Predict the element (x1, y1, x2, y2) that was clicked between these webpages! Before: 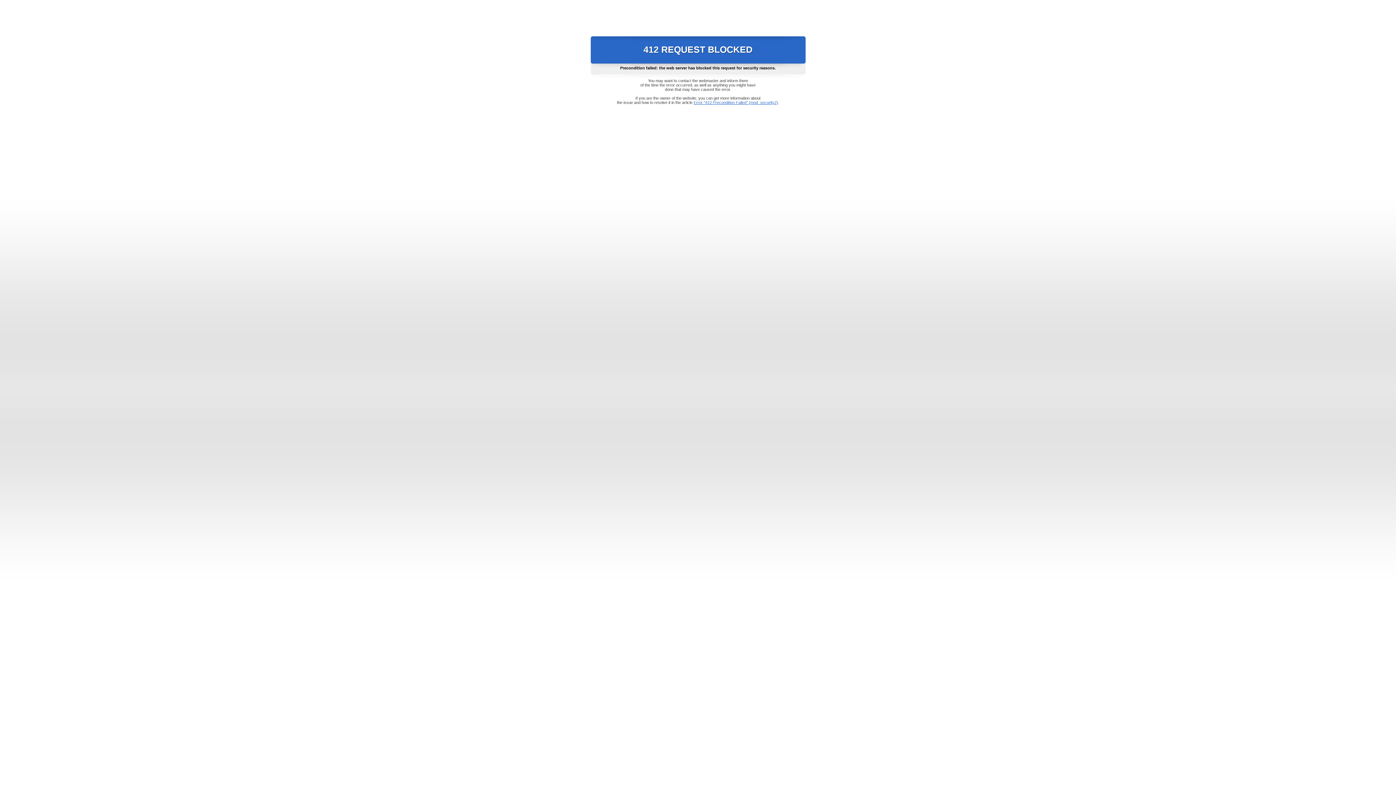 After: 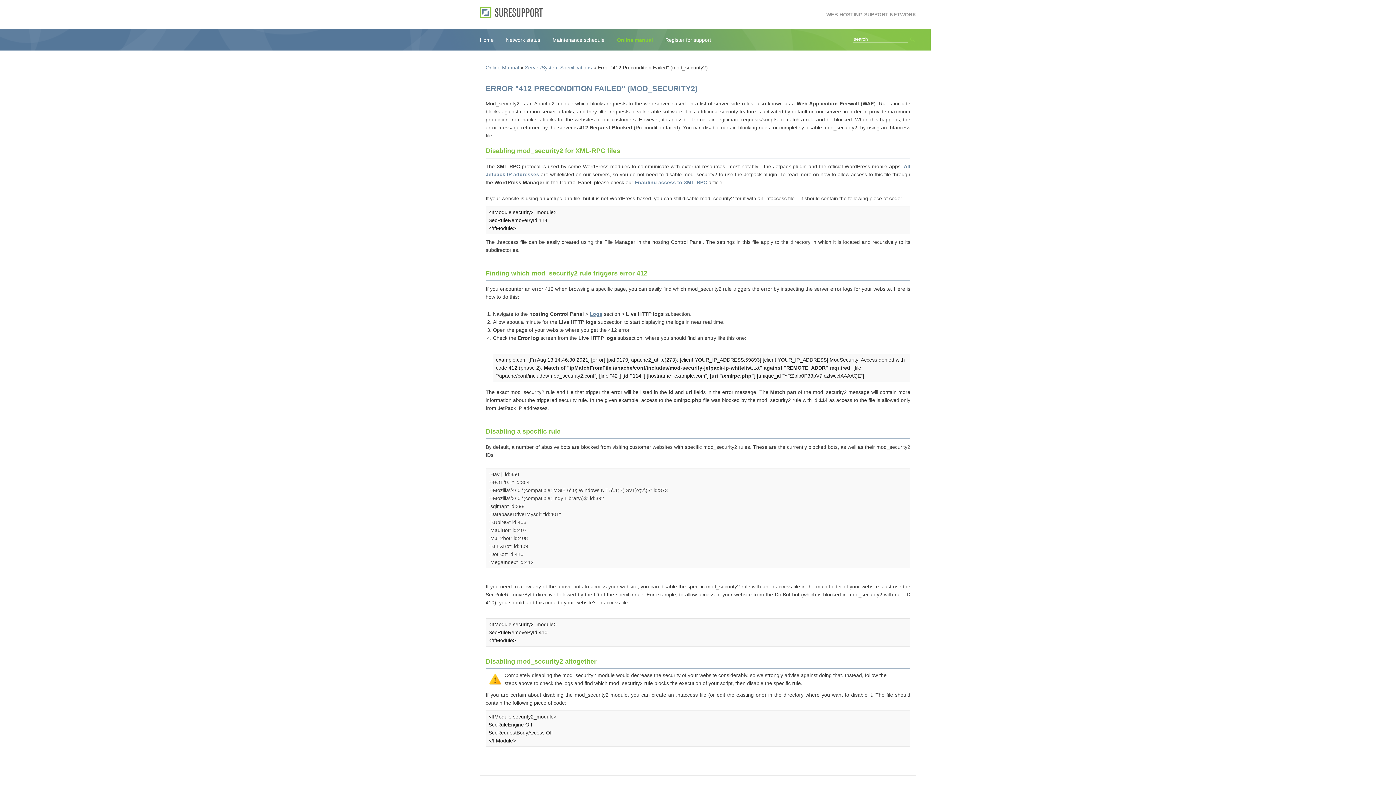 Action: bbox: (693, 100, 778, 104) label: Error "412 Precondition Failed" (mod_security2)